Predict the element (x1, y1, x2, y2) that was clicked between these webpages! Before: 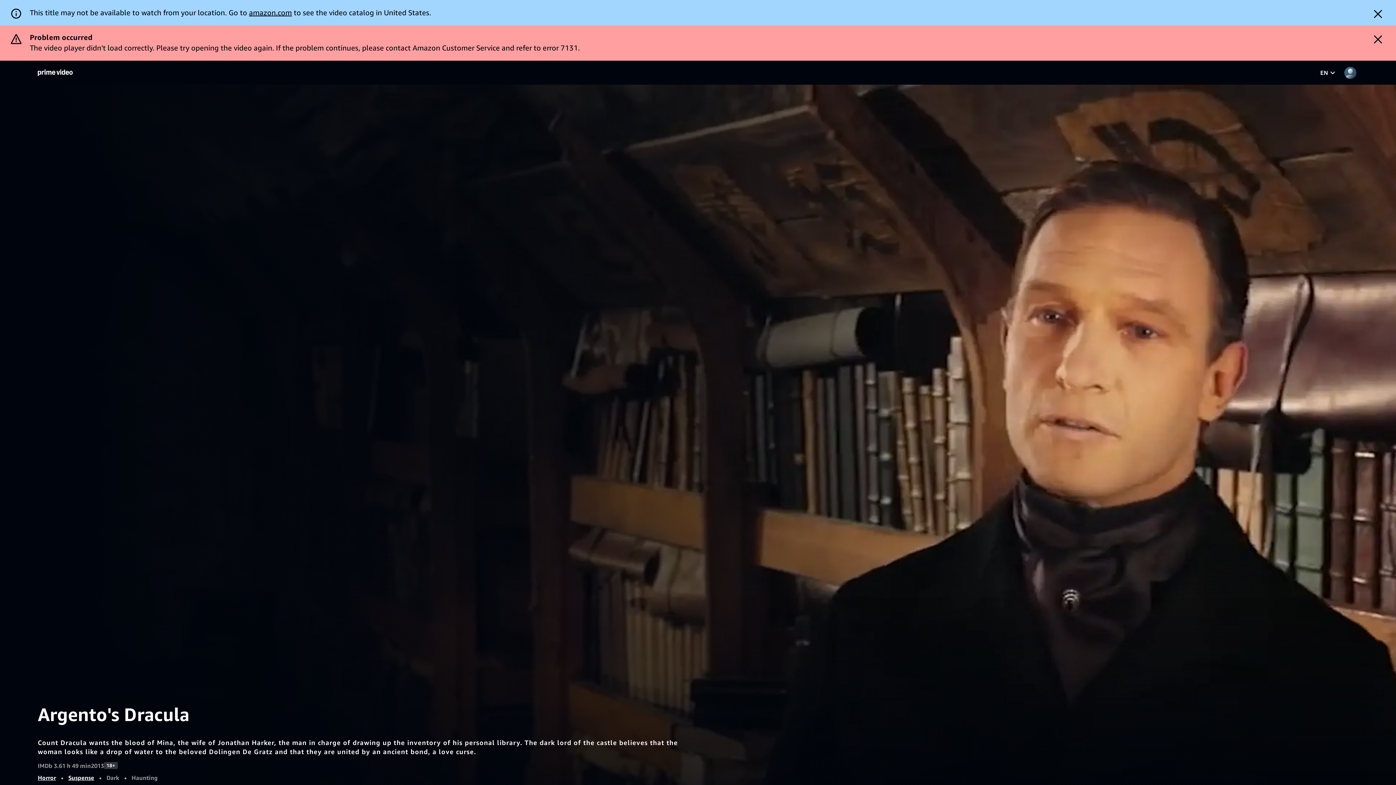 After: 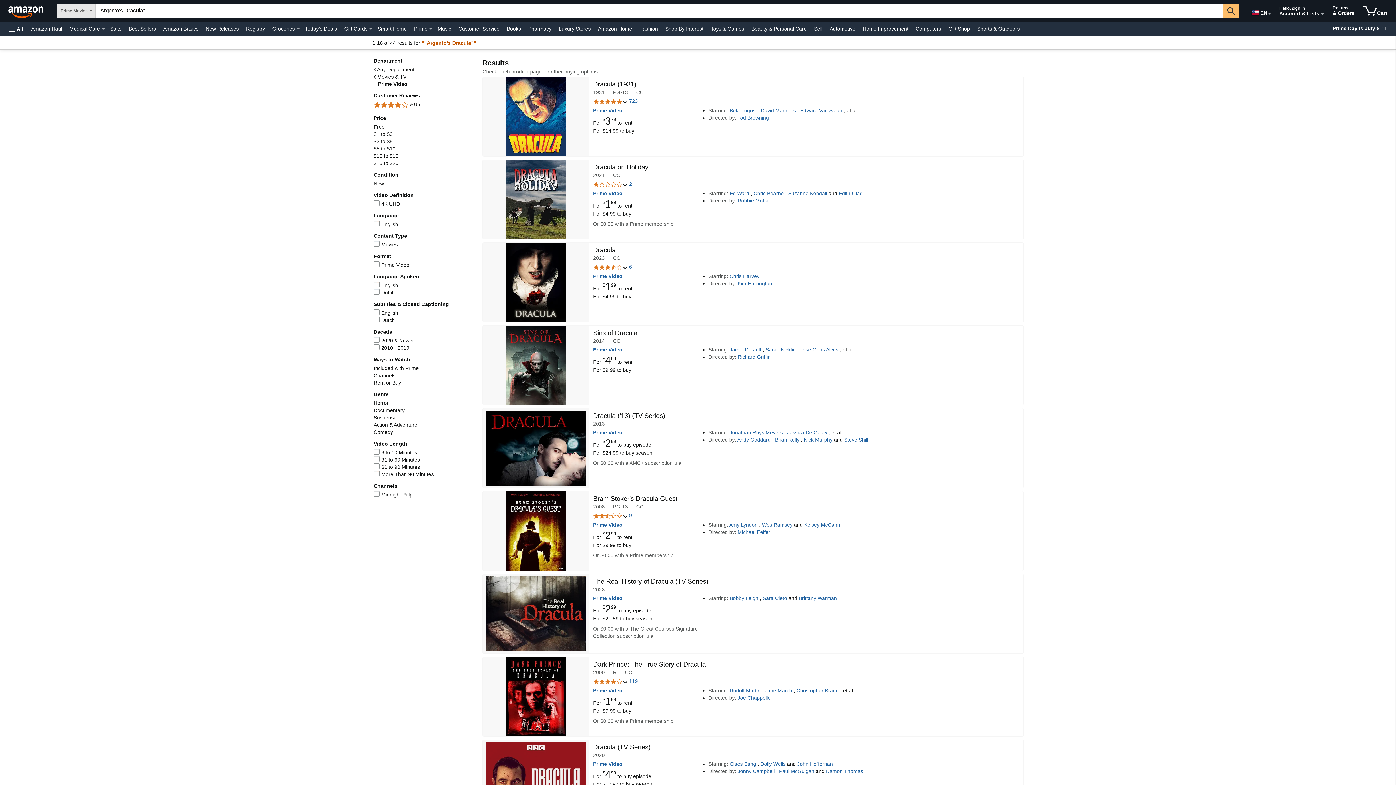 Action: bbox: (249, 8, 292, 16) label: amazon.com